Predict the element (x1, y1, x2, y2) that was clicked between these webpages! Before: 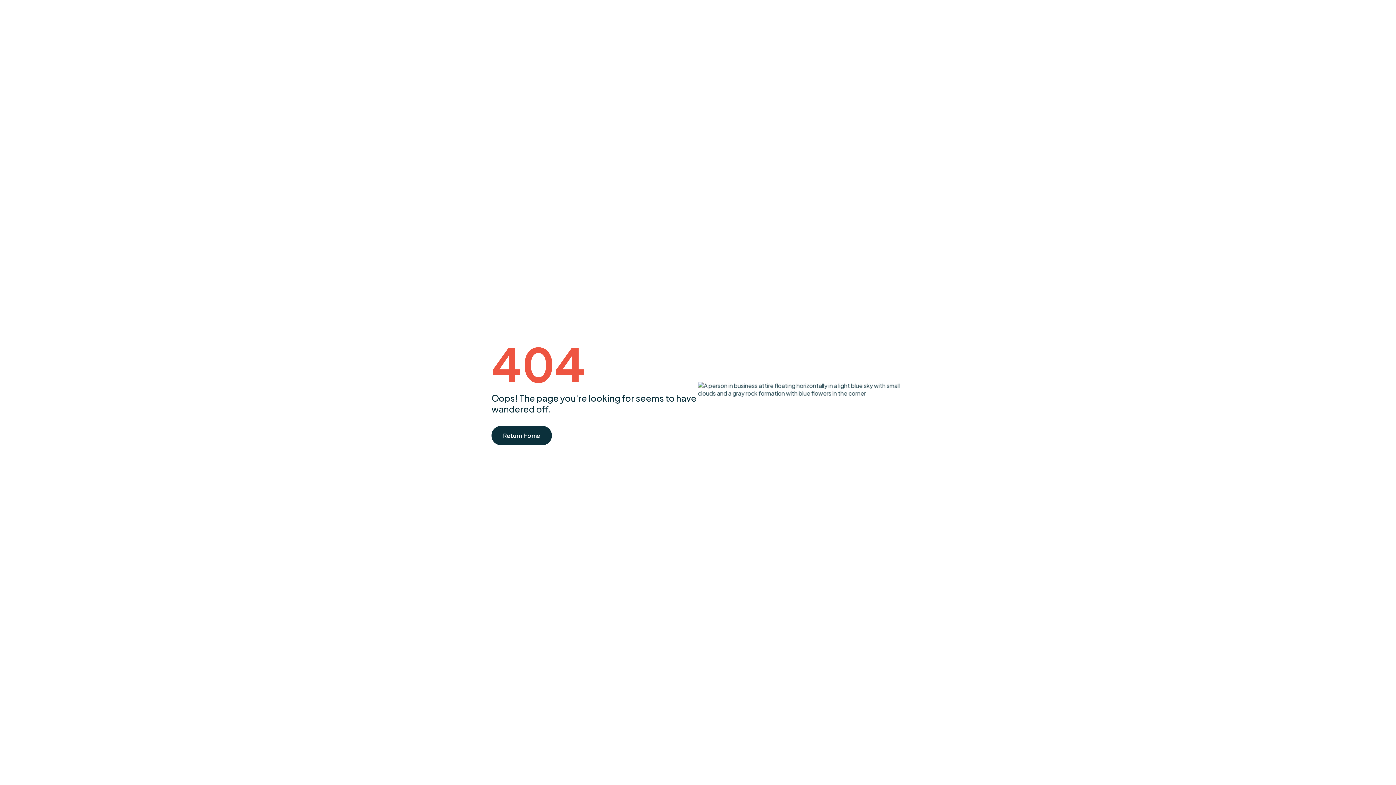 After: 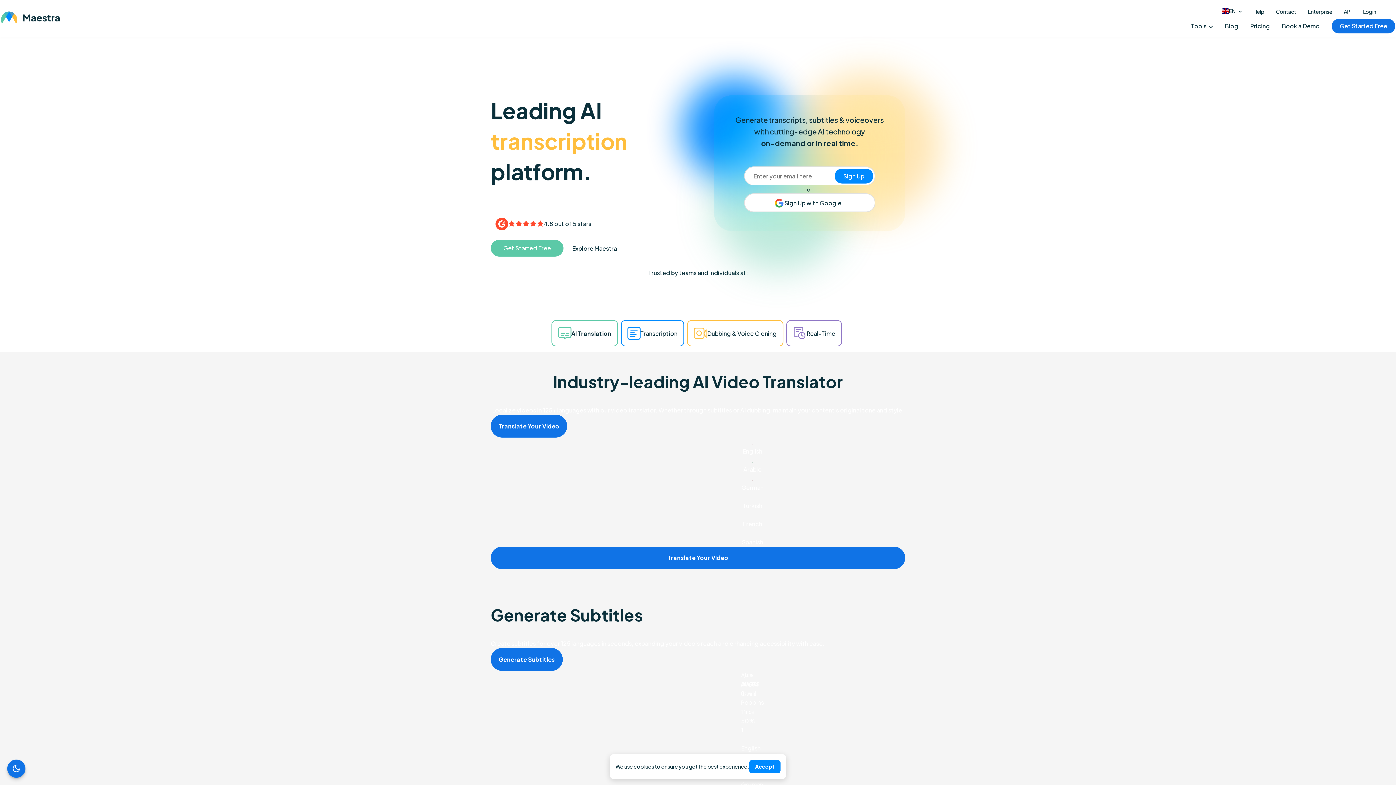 Action: bbox: (491, 426, 552, 445) label: Return Home